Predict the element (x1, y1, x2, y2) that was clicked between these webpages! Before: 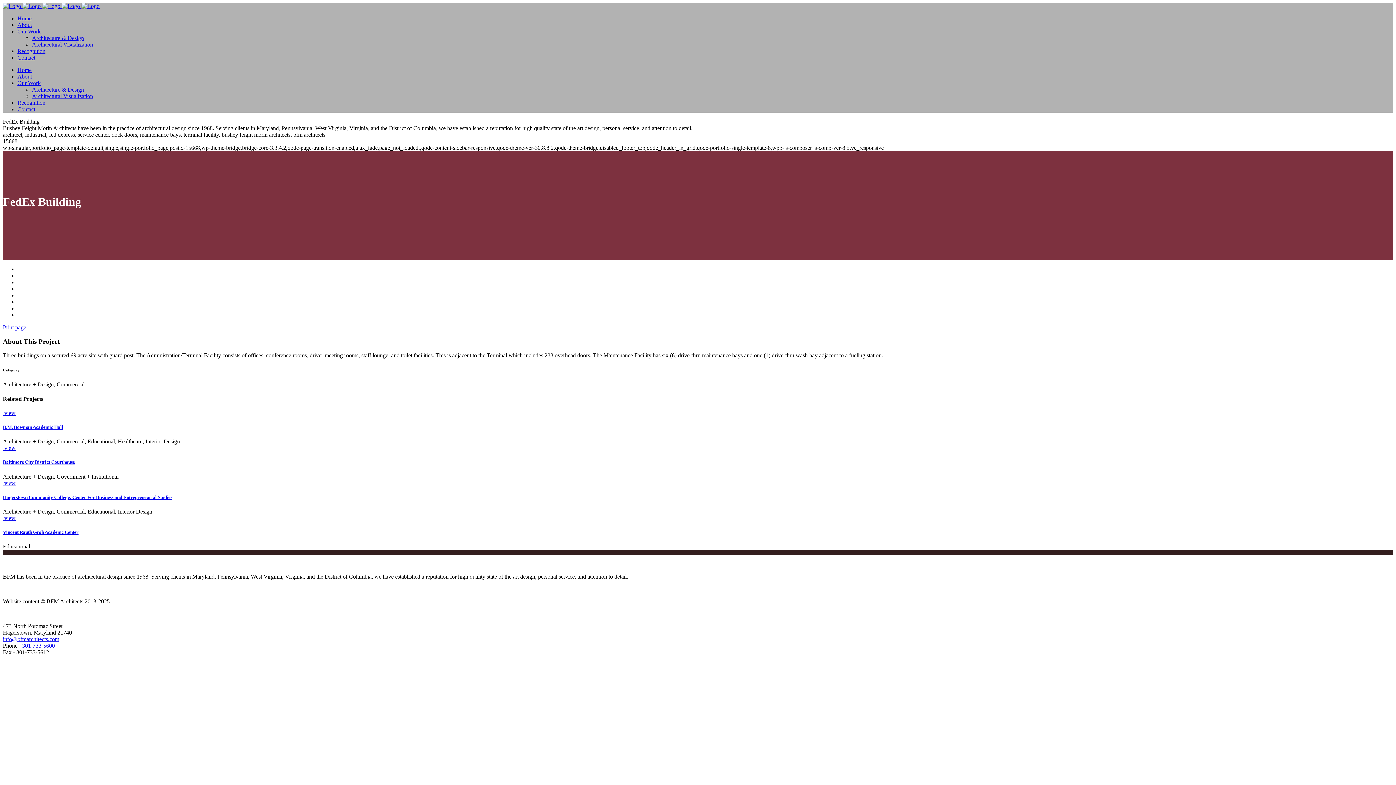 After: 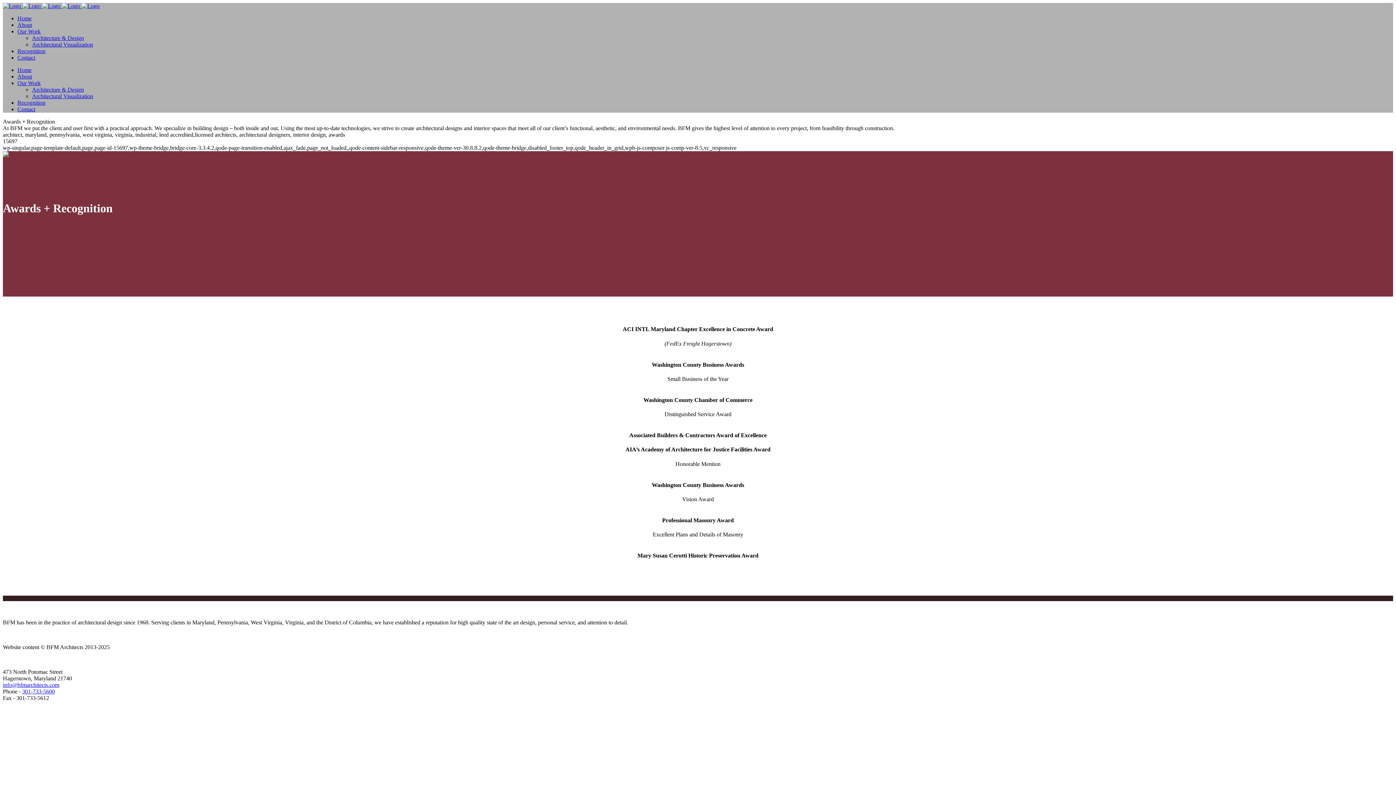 Action: label: Recognition bbox: (17, 48, 45, 54)